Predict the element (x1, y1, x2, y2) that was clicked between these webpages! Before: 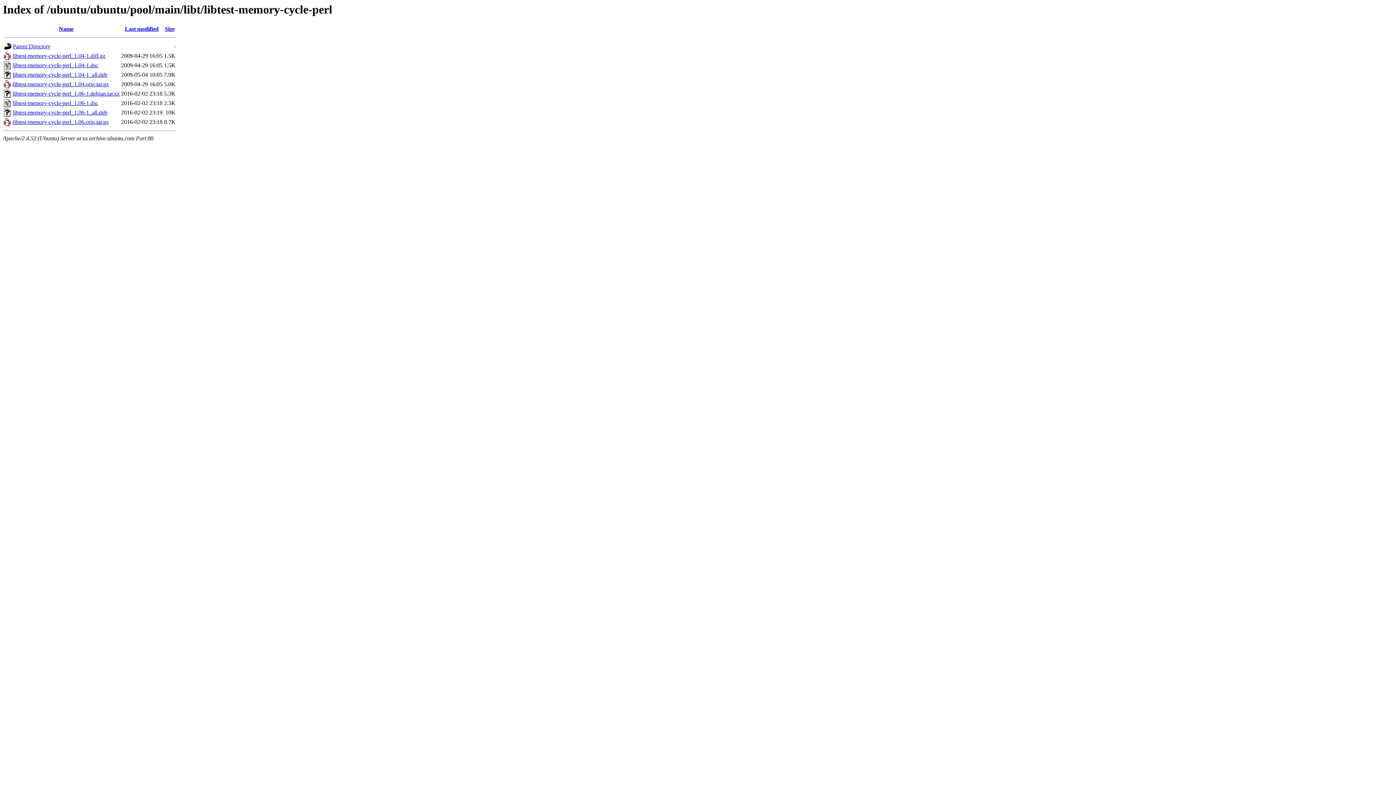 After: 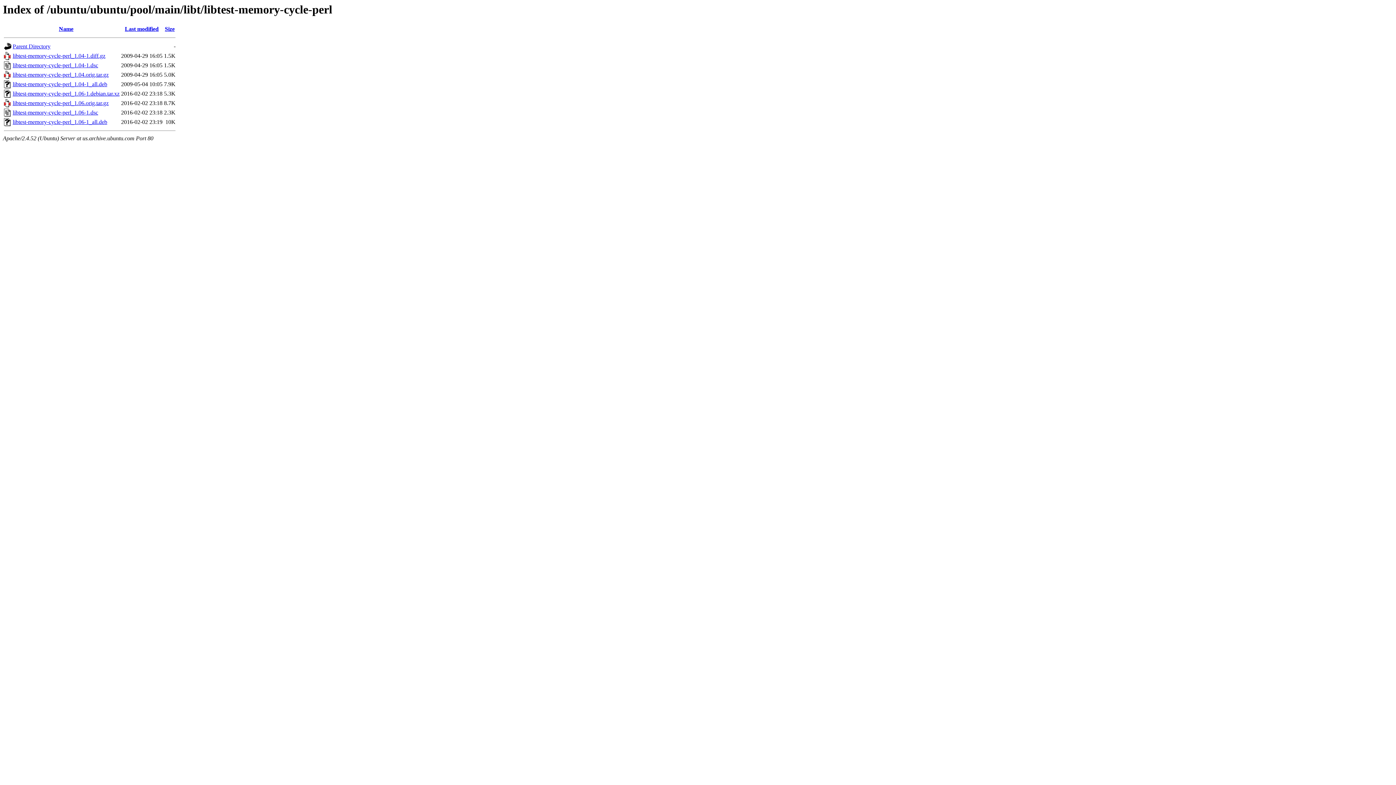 Action: bbox: (124, 25, 158, 32) label: Last modified